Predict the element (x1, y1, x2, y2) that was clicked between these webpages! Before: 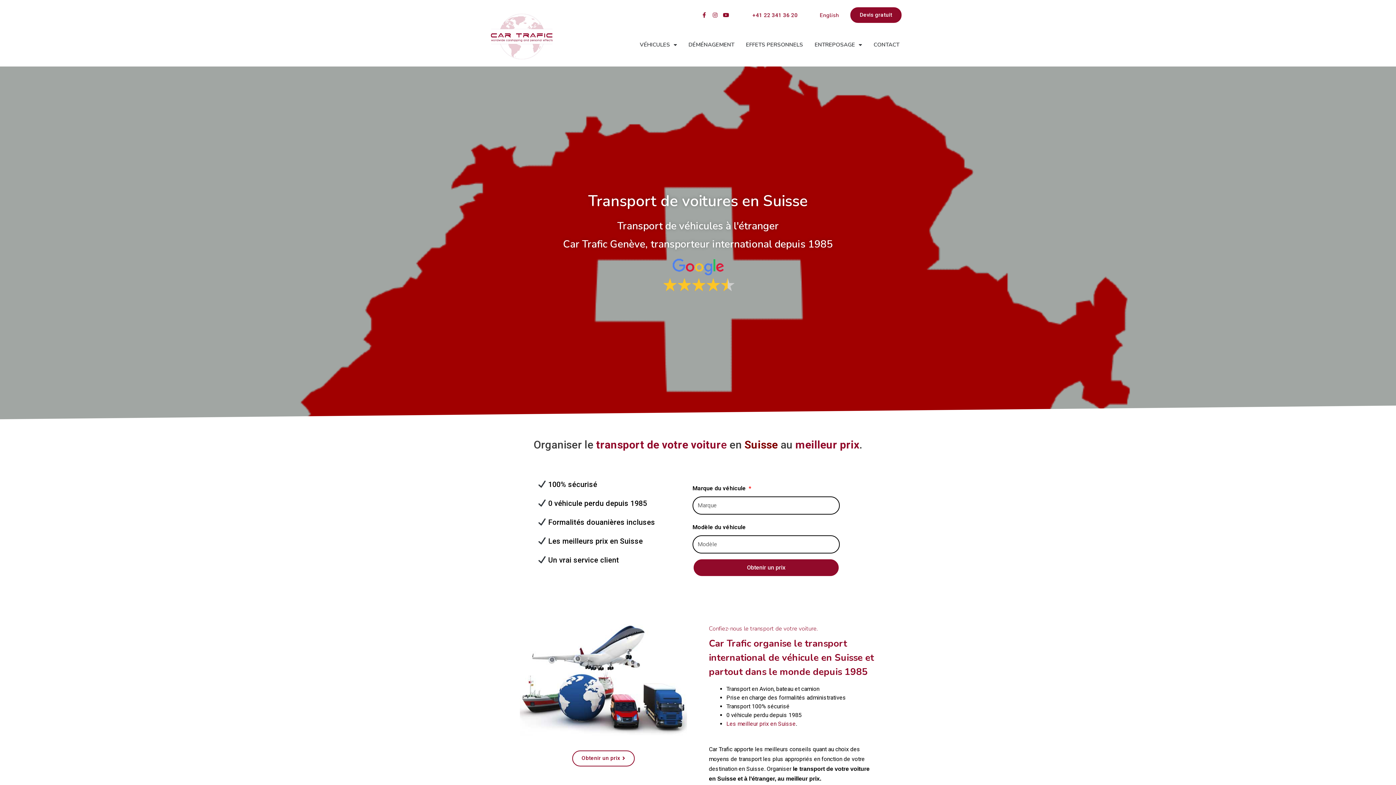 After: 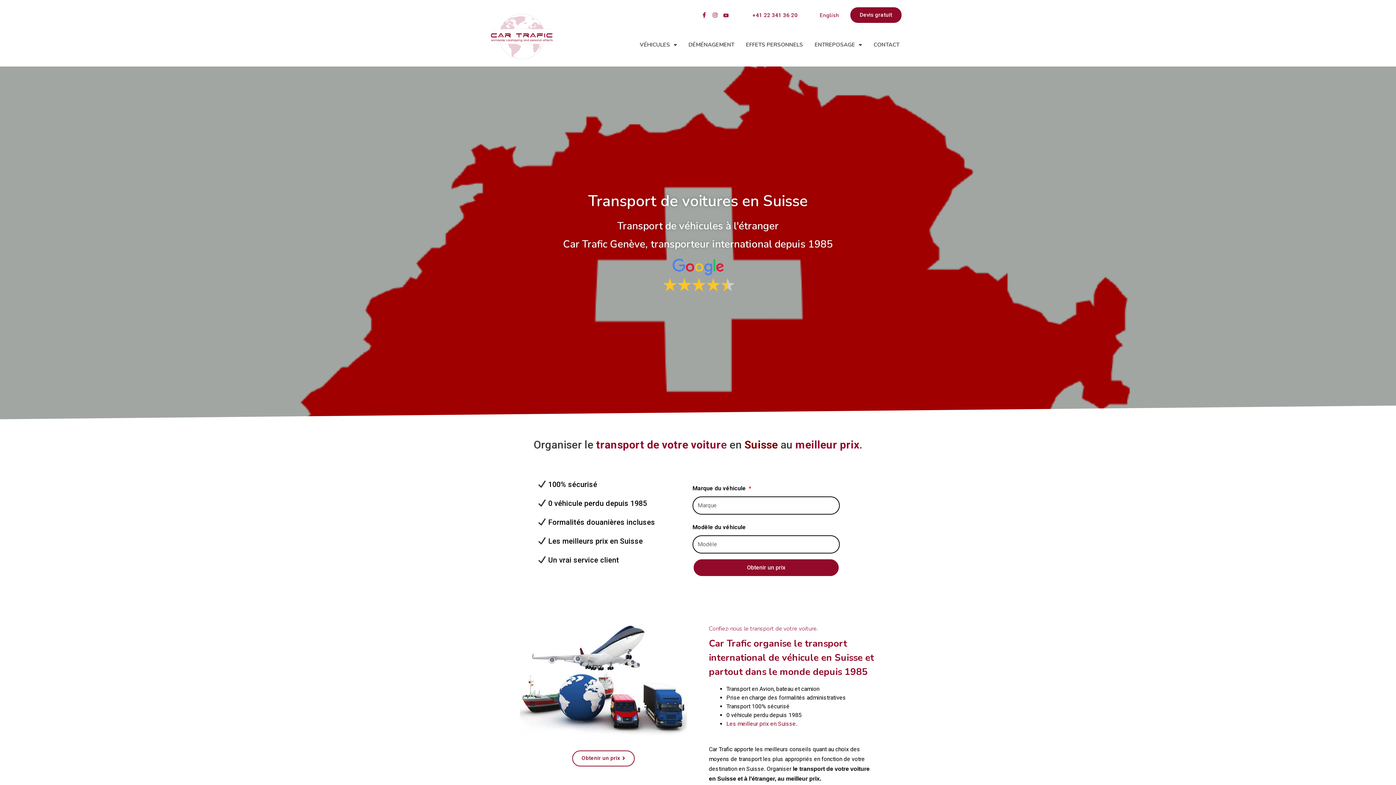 Action: bbox: (720, 9, 731, 20) label: Youtube